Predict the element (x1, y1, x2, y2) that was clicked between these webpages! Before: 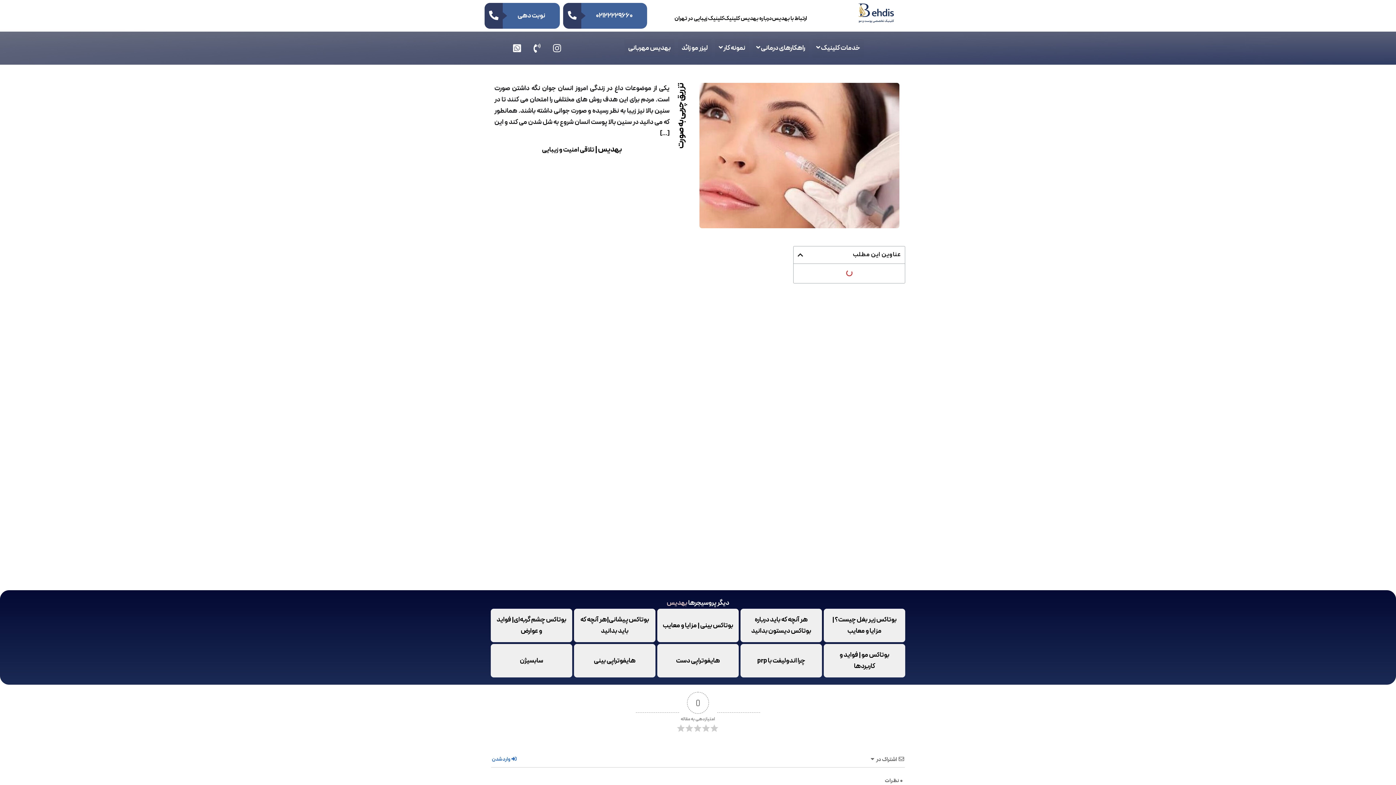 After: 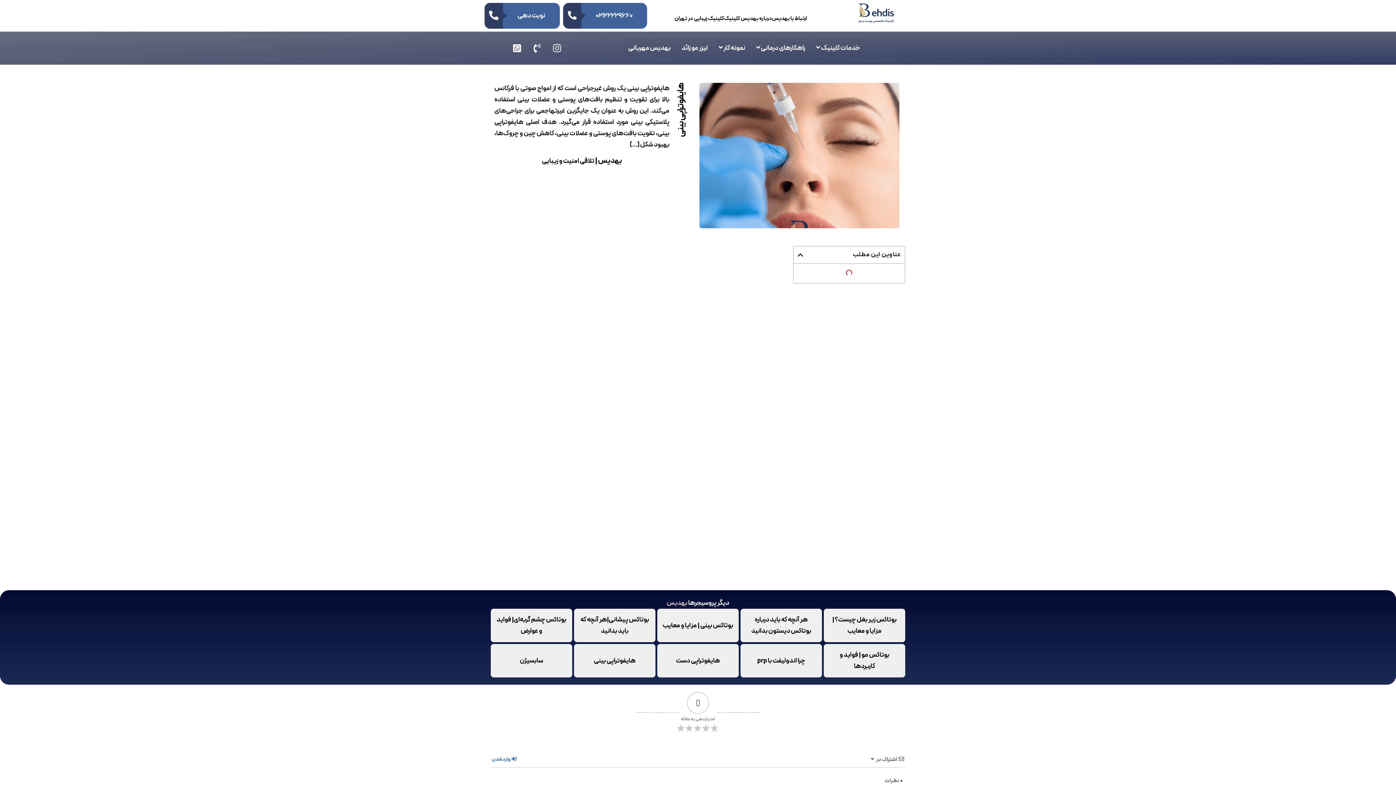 Action: label: هایفوتراپی بینی bbox: (579, 655, 650, 666)